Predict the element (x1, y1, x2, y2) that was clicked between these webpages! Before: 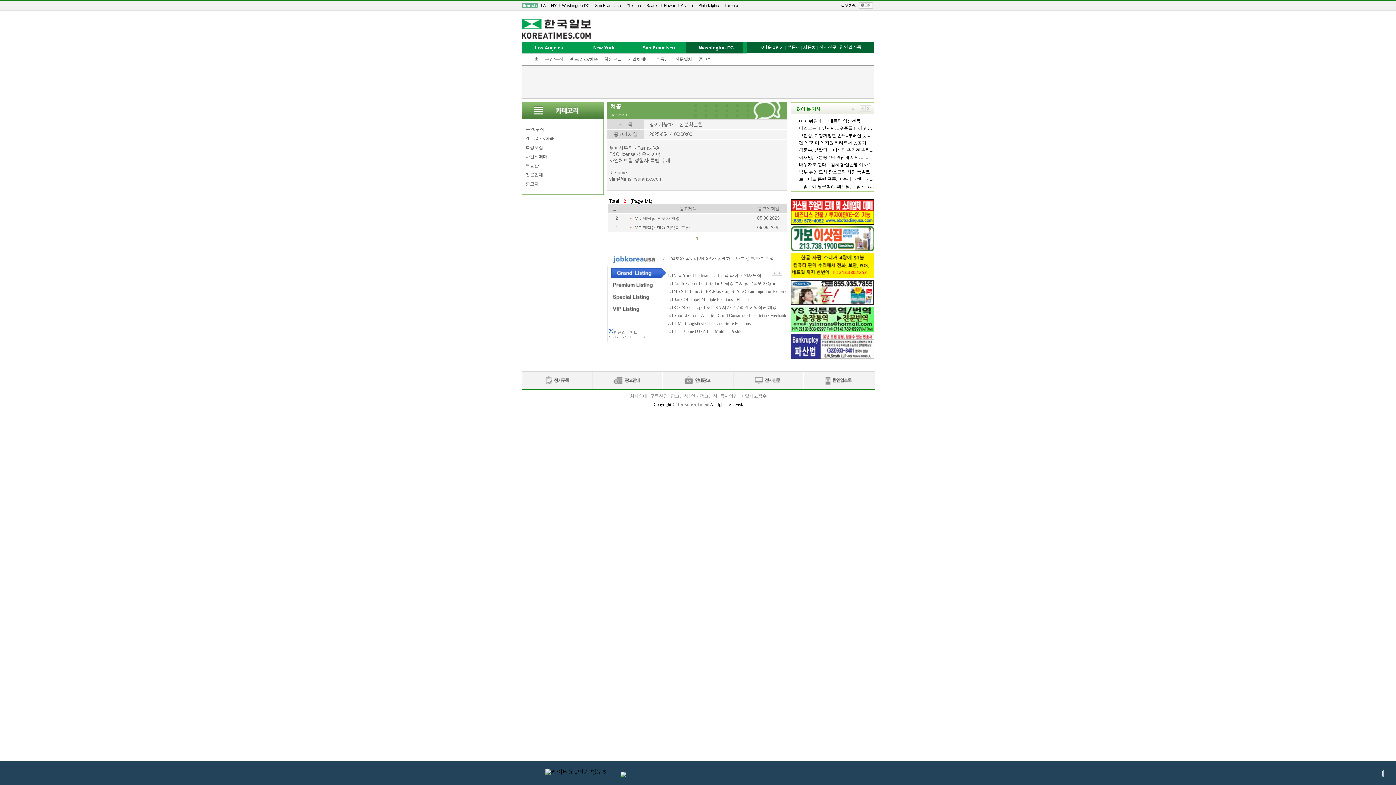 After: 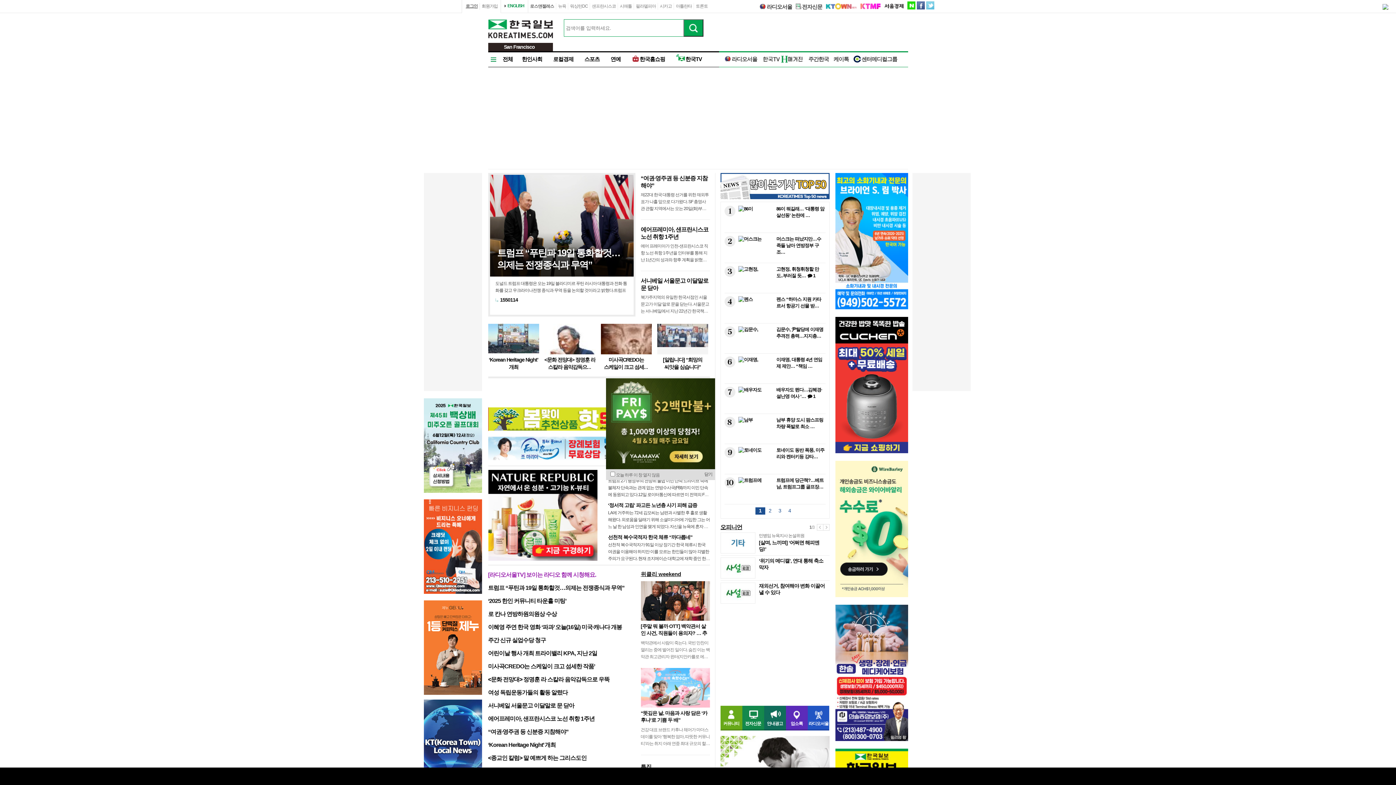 Action: bbox: (595, 3, 621, 7) label: San Francisco